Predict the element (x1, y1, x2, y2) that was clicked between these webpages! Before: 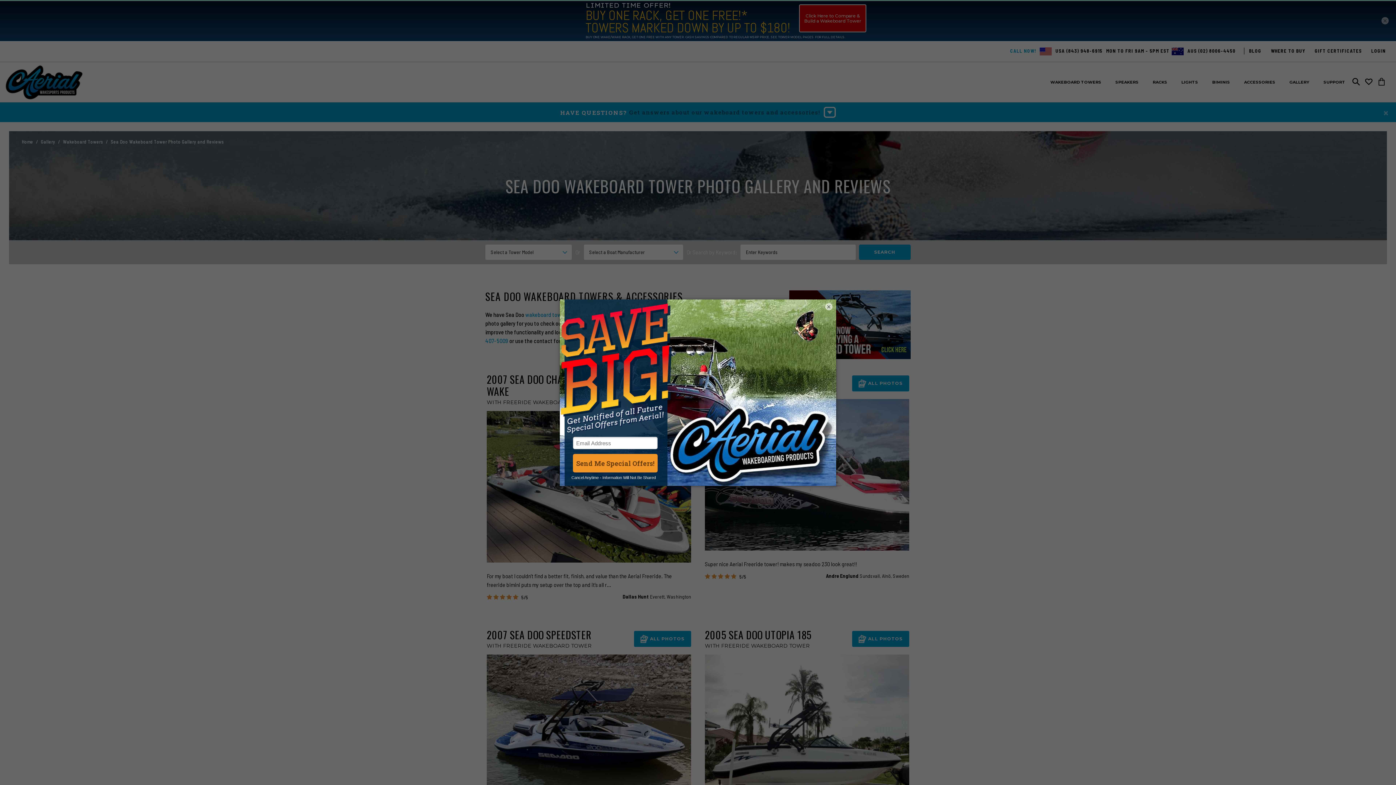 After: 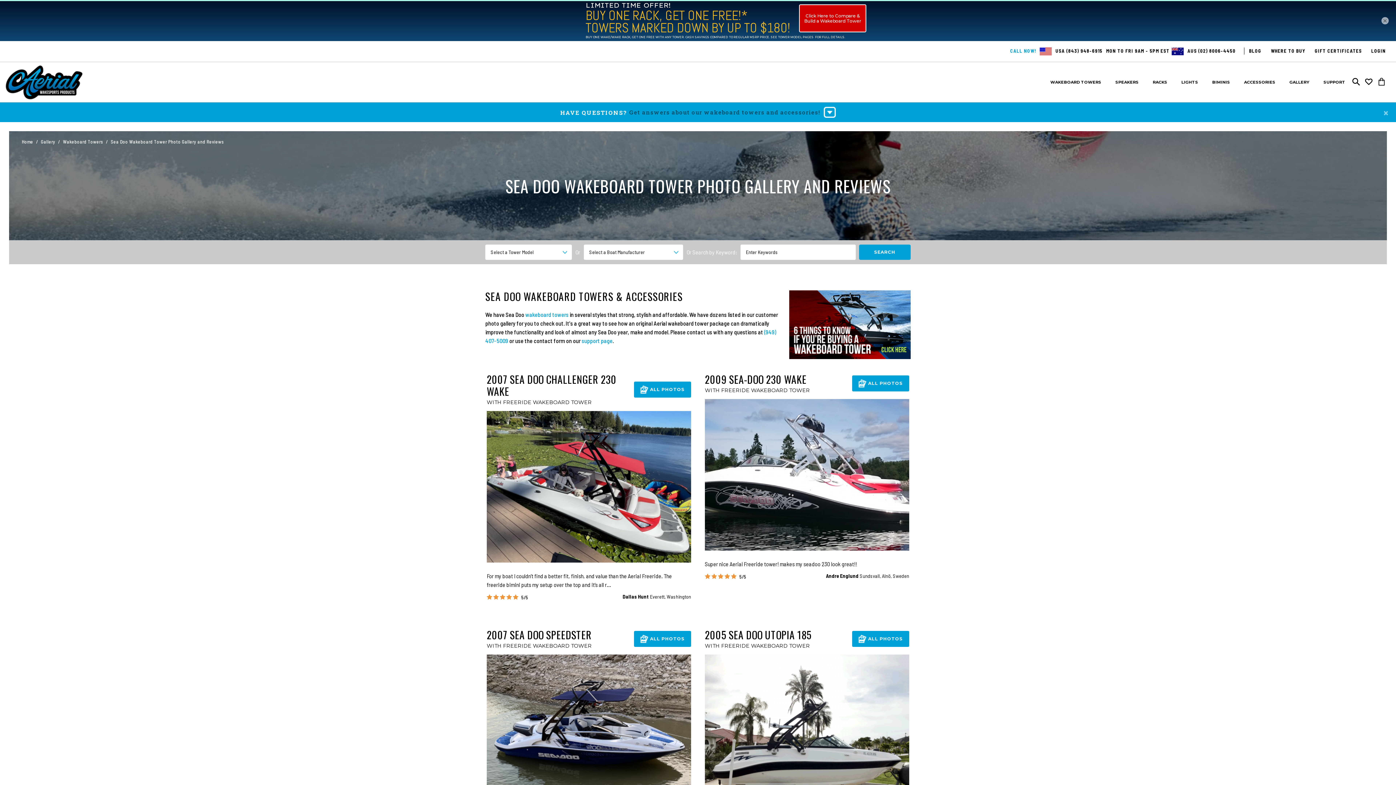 Action: bbox: (825, 303, 832, 310) label: ×